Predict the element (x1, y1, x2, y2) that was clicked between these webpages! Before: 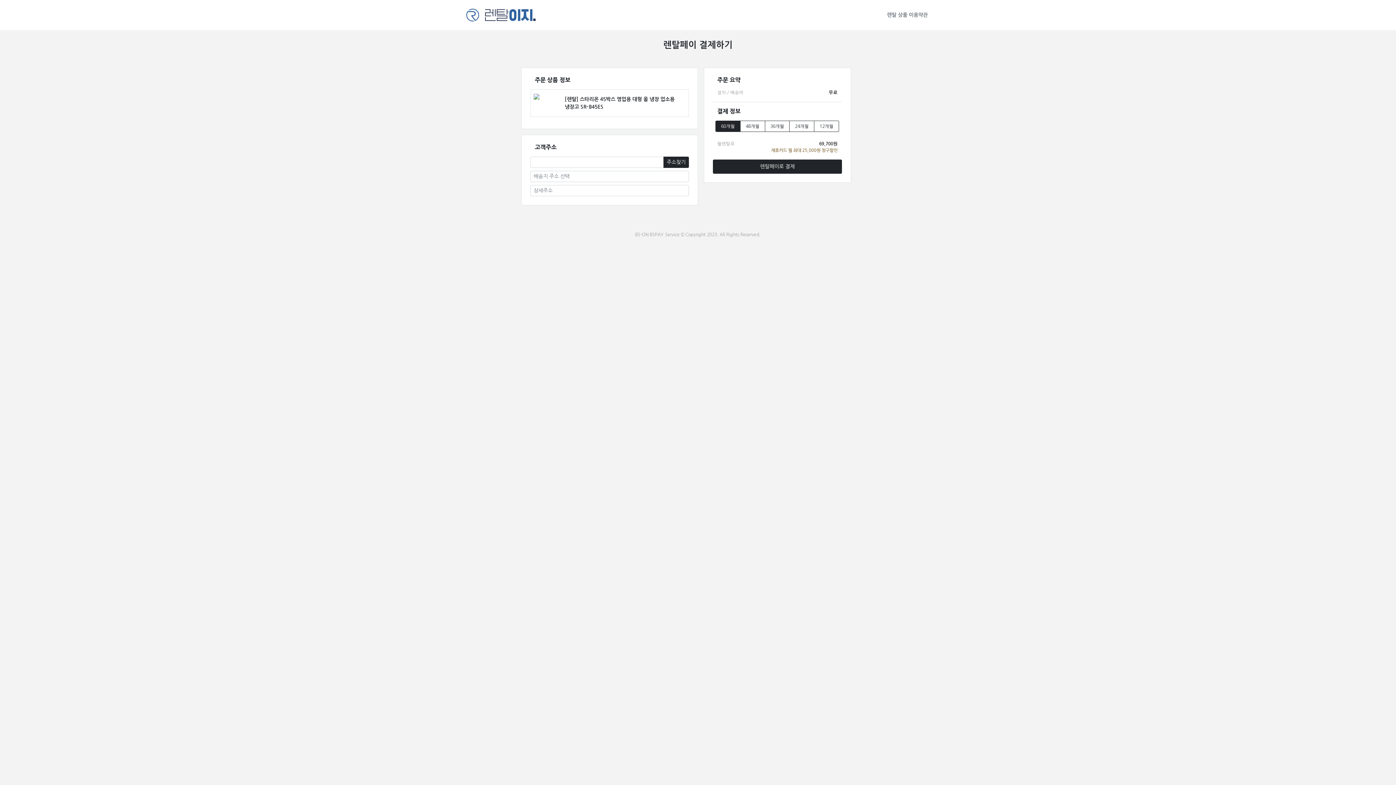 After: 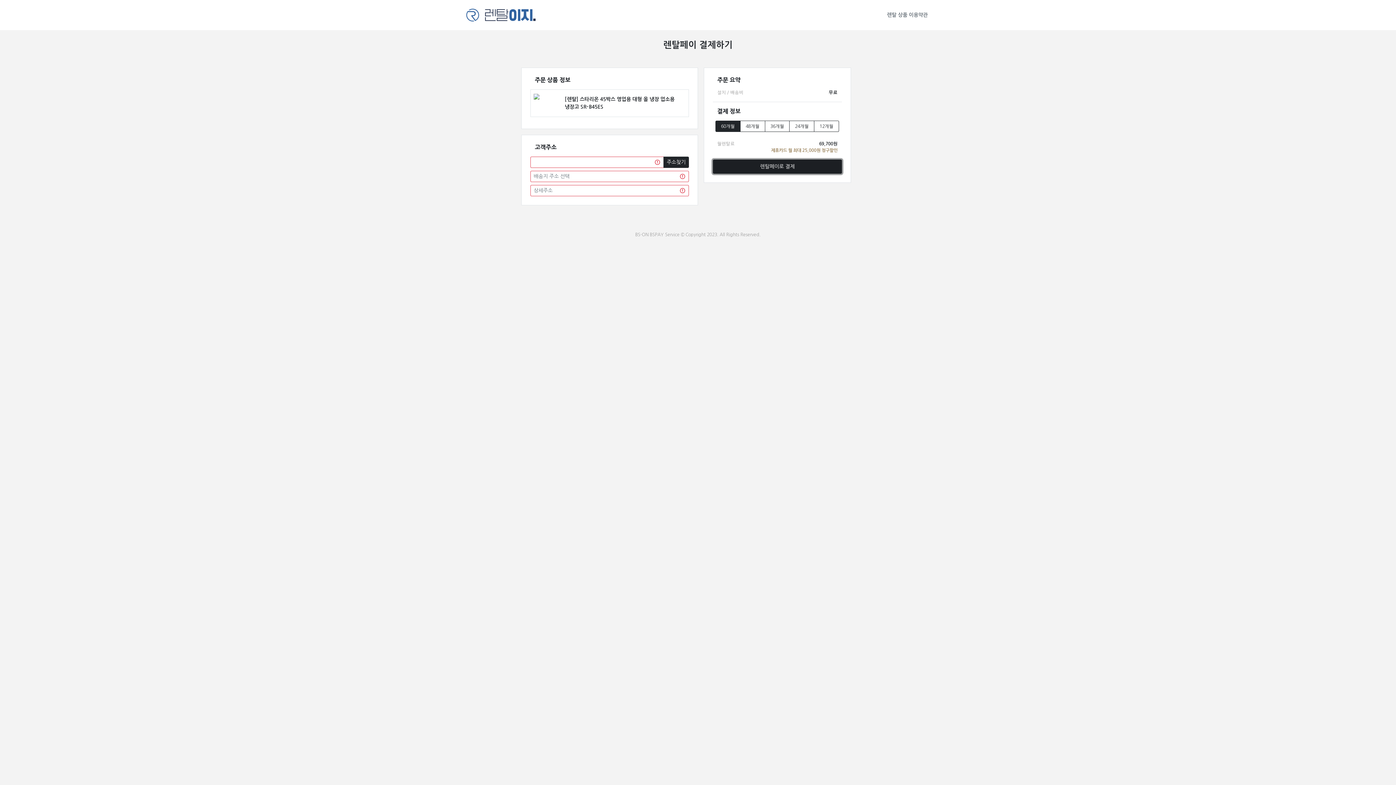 Action: label: 렌탈페이로 결제 bbox: (713, 159, 842, 173)